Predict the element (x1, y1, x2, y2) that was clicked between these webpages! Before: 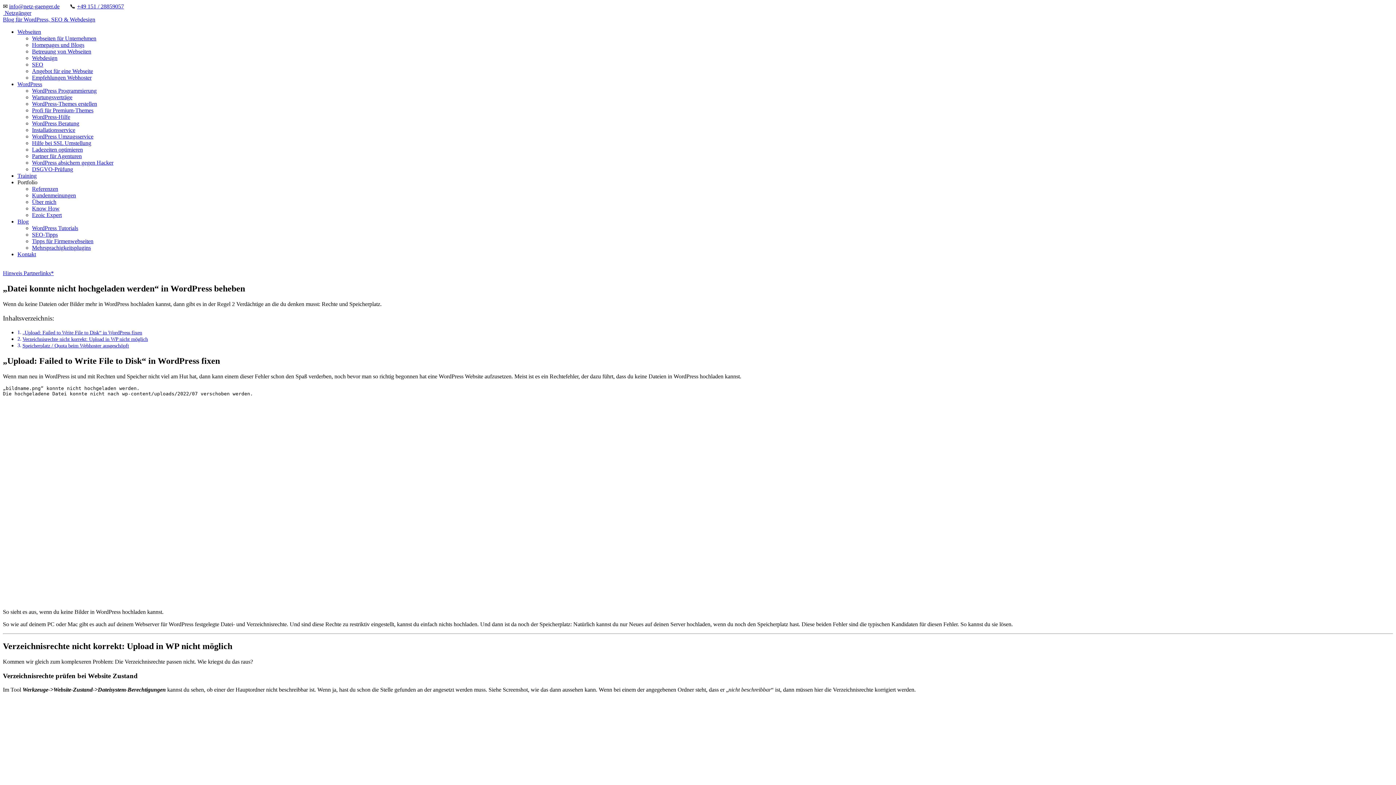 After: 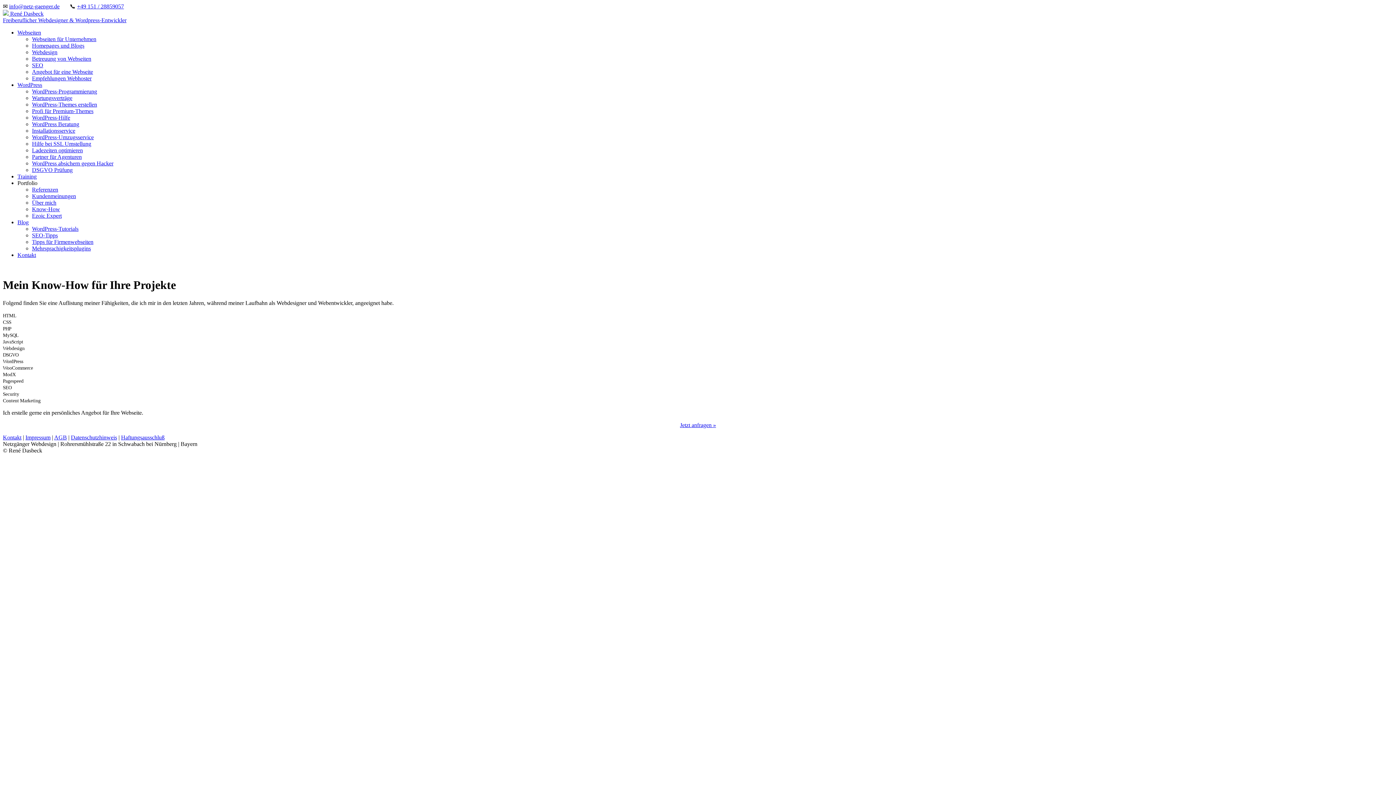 Action: label: Know How bbox: (32, 205, 59, 211)